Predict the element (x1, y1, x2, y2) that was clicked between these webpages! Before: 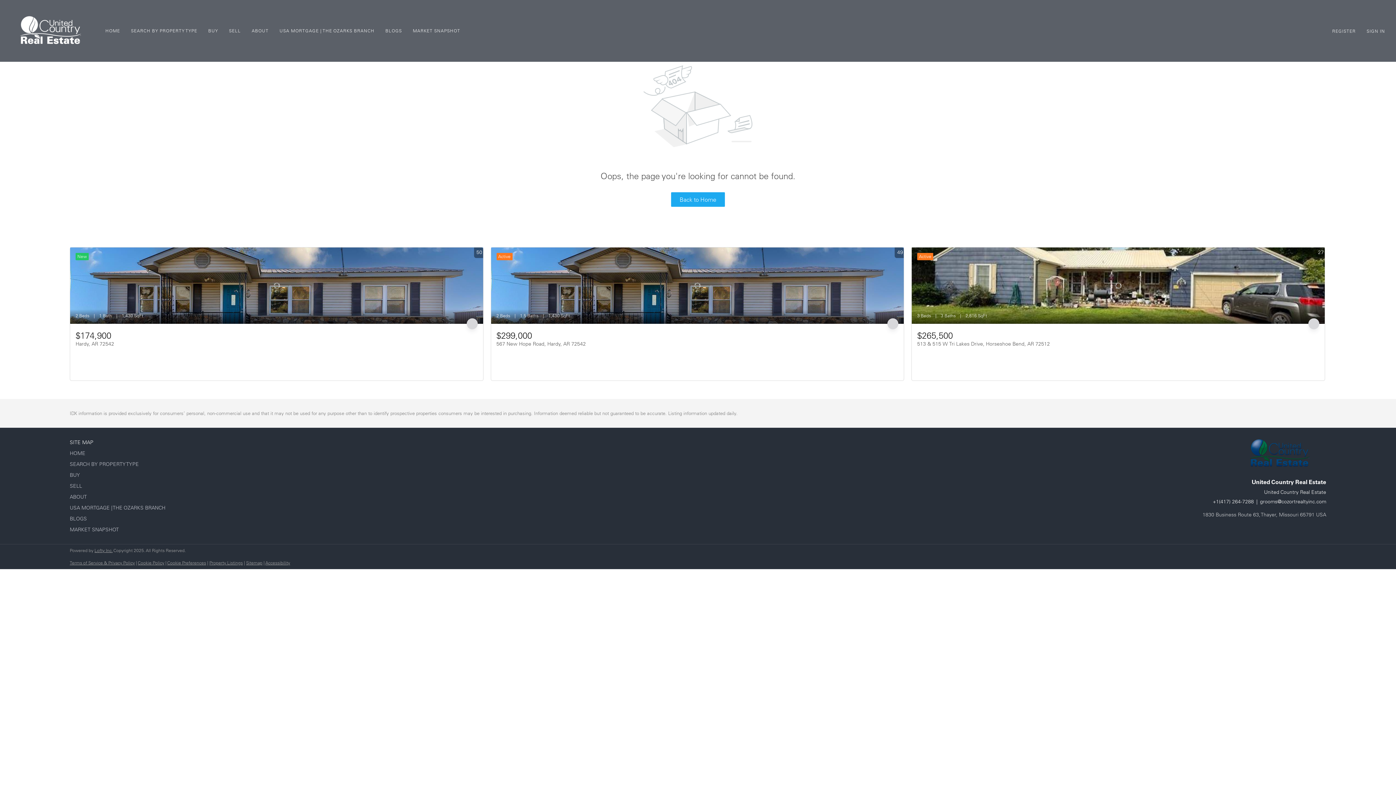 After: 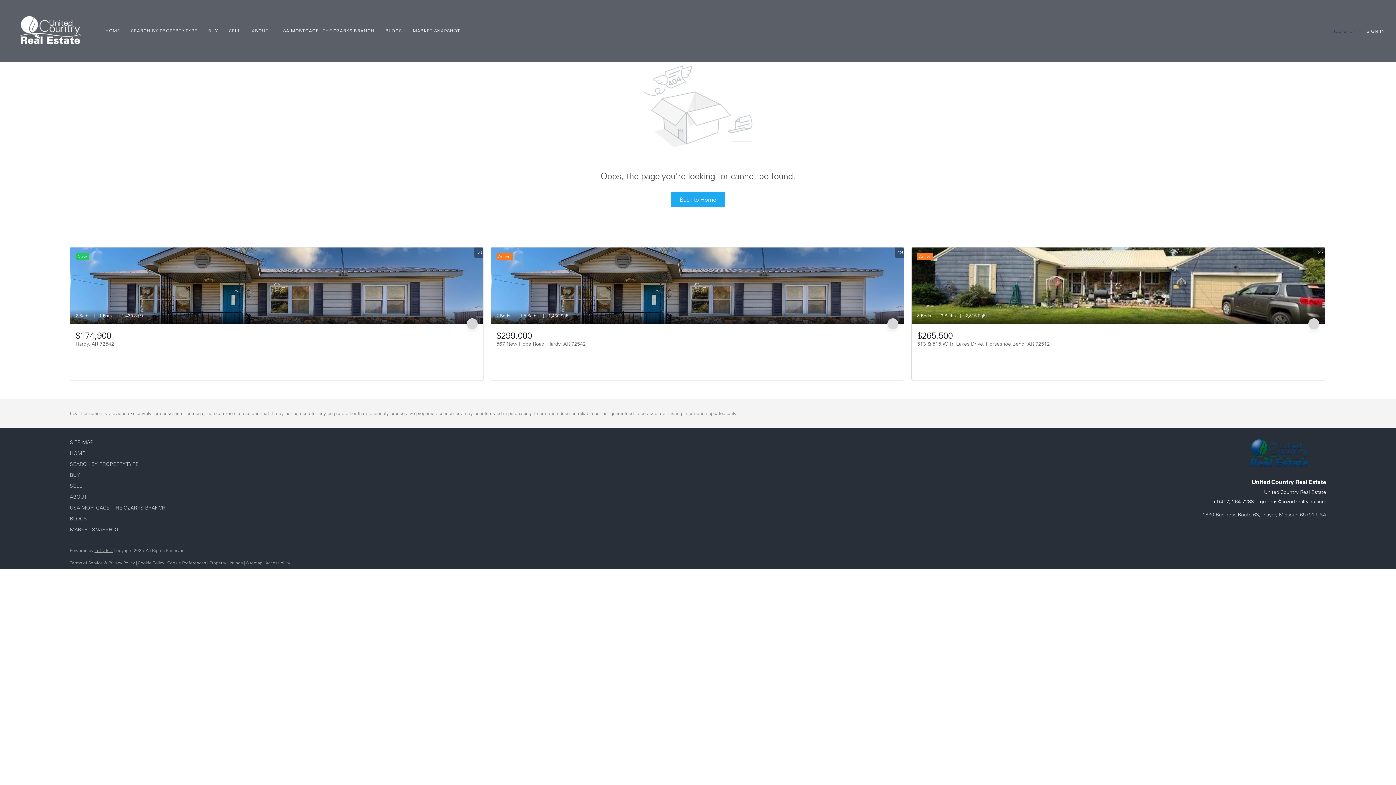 Action: label: REGISTER bbox: (1332, 3, 1367, 58)